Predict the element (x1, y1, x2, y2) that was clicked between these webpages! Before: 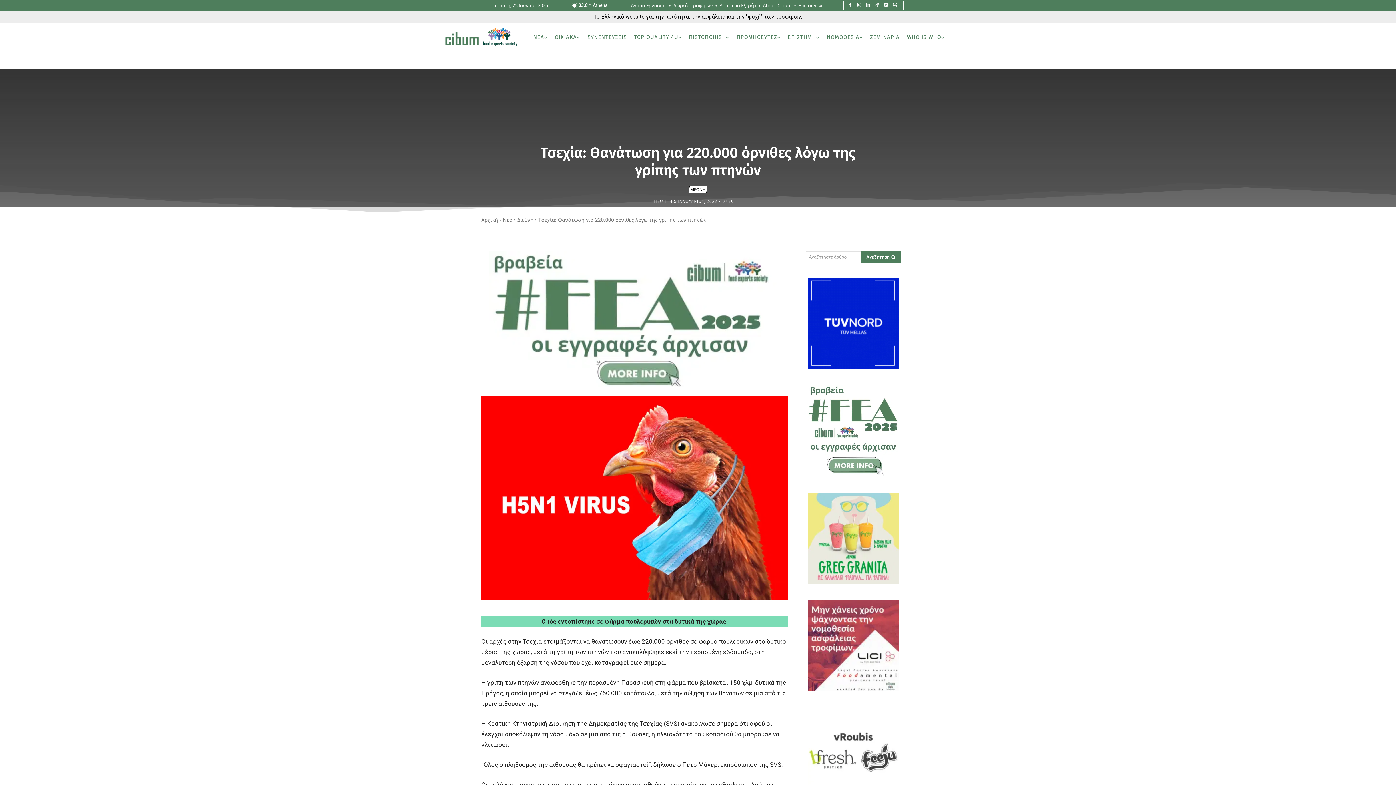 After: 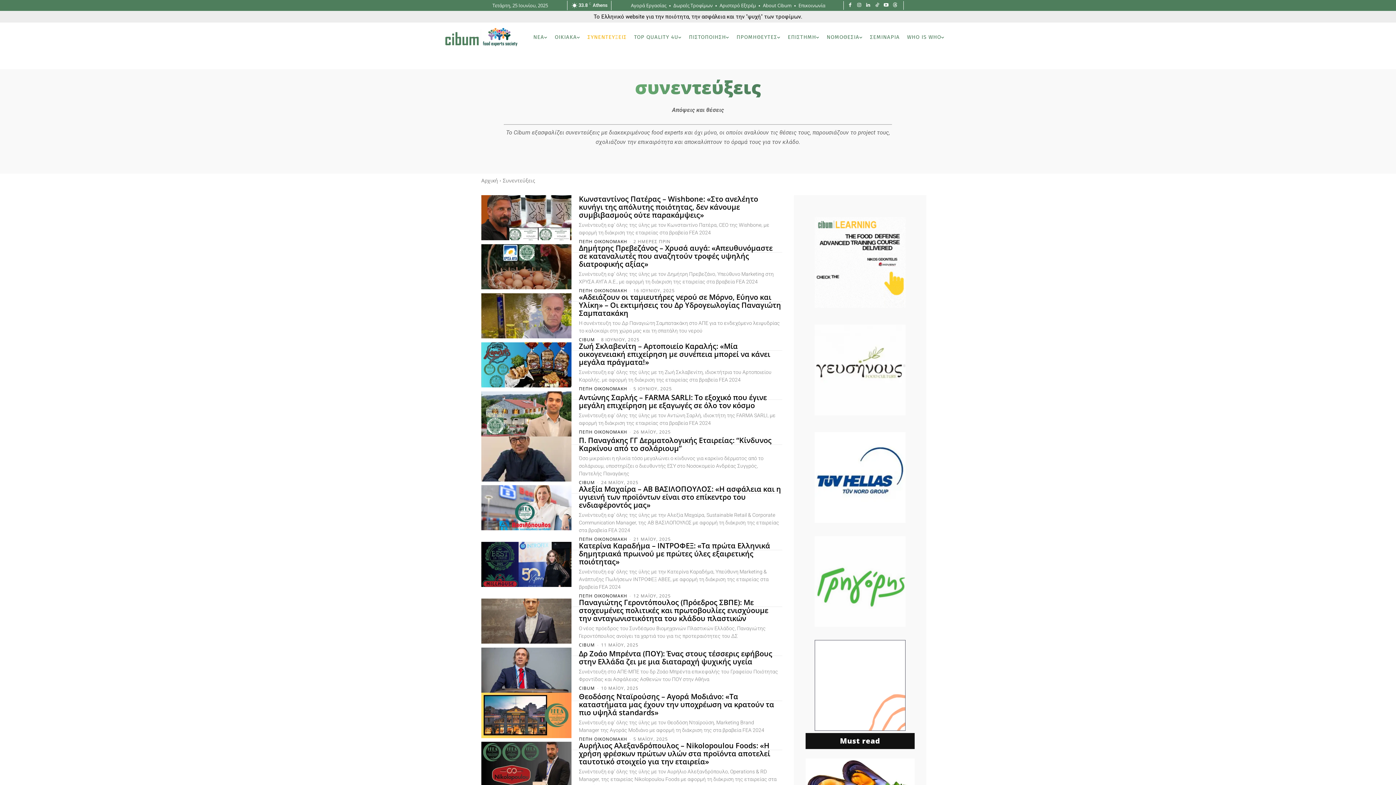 Action: bbox: (584, 26, 630, 48) label: ΣΥΝΕΝΤΕΥΞΕΙΣ